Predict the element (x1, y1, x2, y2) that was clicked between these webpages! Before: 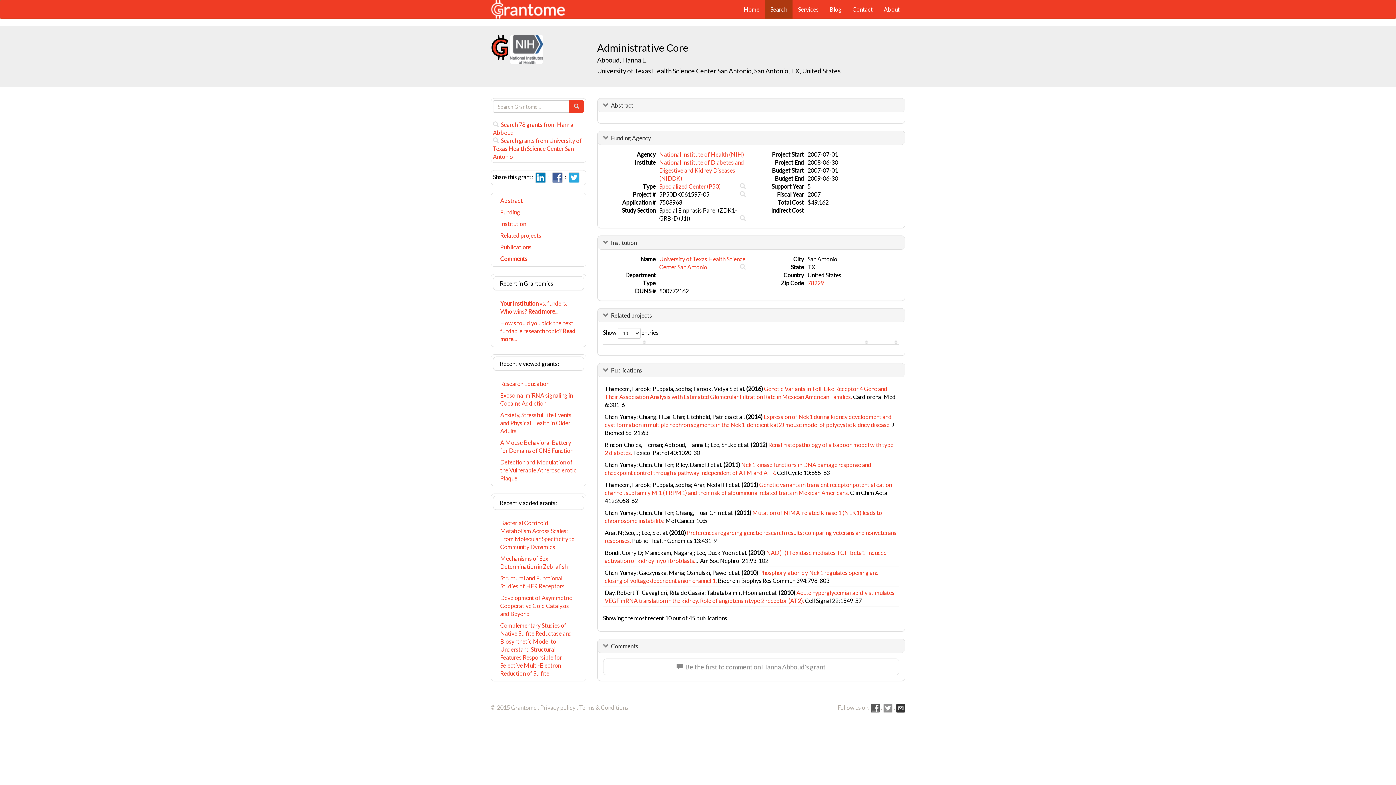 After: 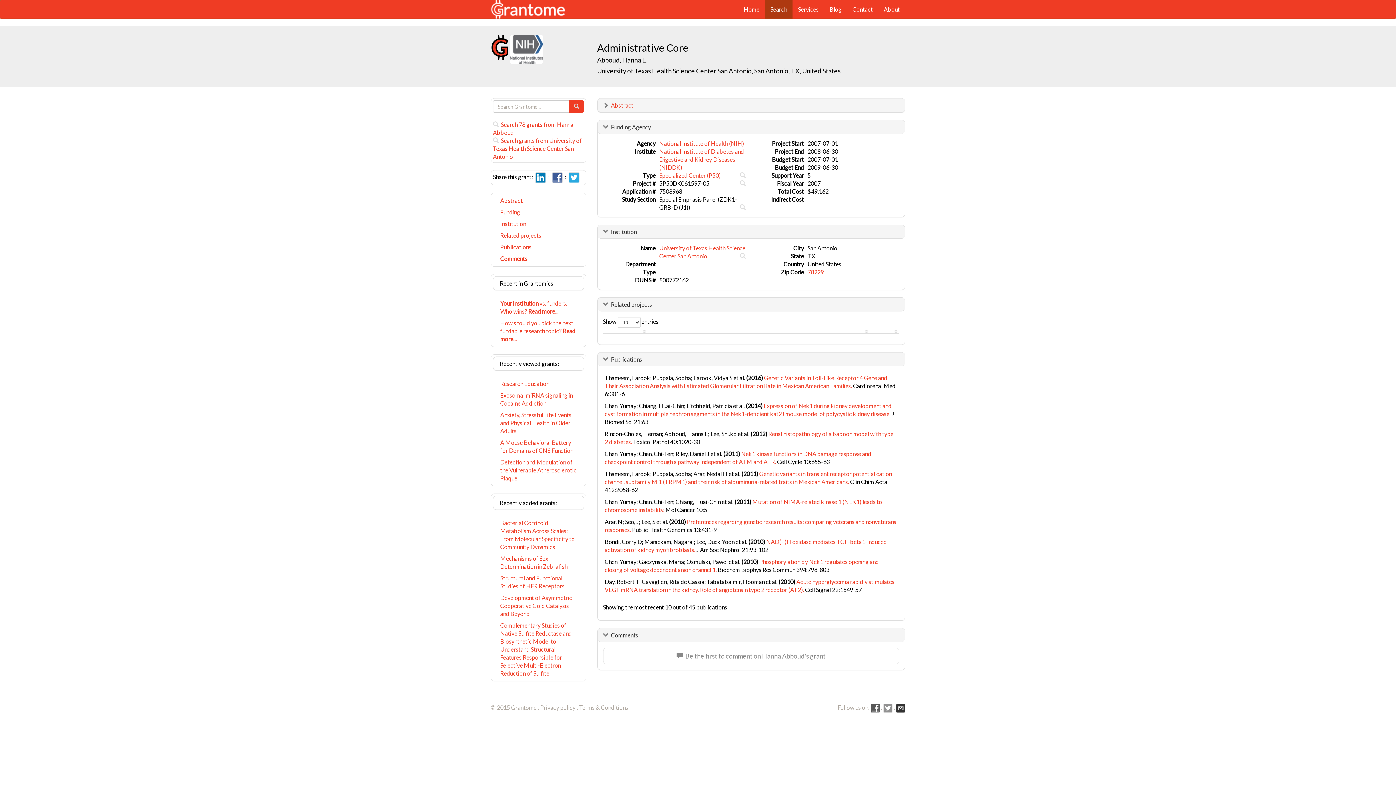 Action: bbox: (611, 101, 633, 108) label: Abstract